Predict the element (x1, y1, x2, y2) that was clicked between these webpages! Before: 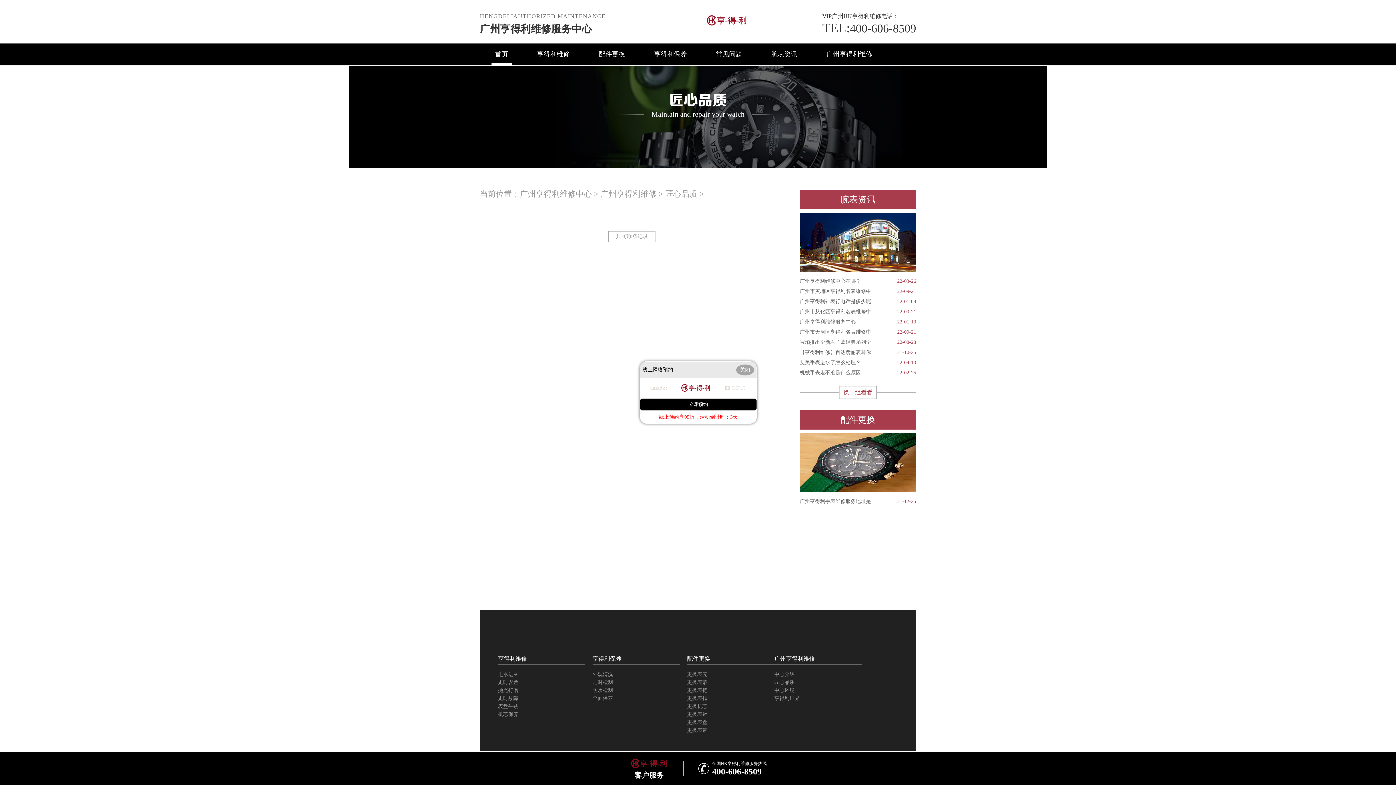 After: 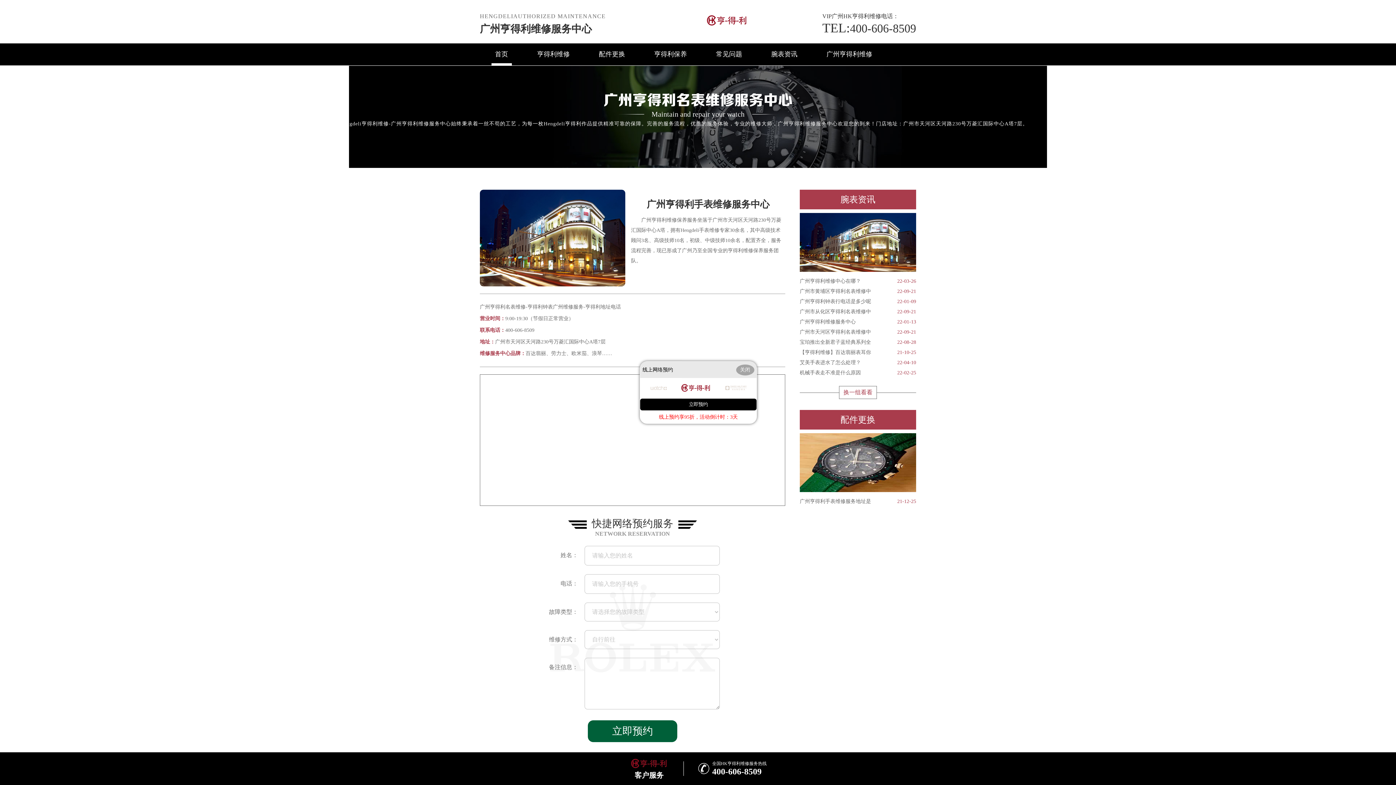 Action: label: 广州亨得利维修 bbox: (774, 656, 815, 662)